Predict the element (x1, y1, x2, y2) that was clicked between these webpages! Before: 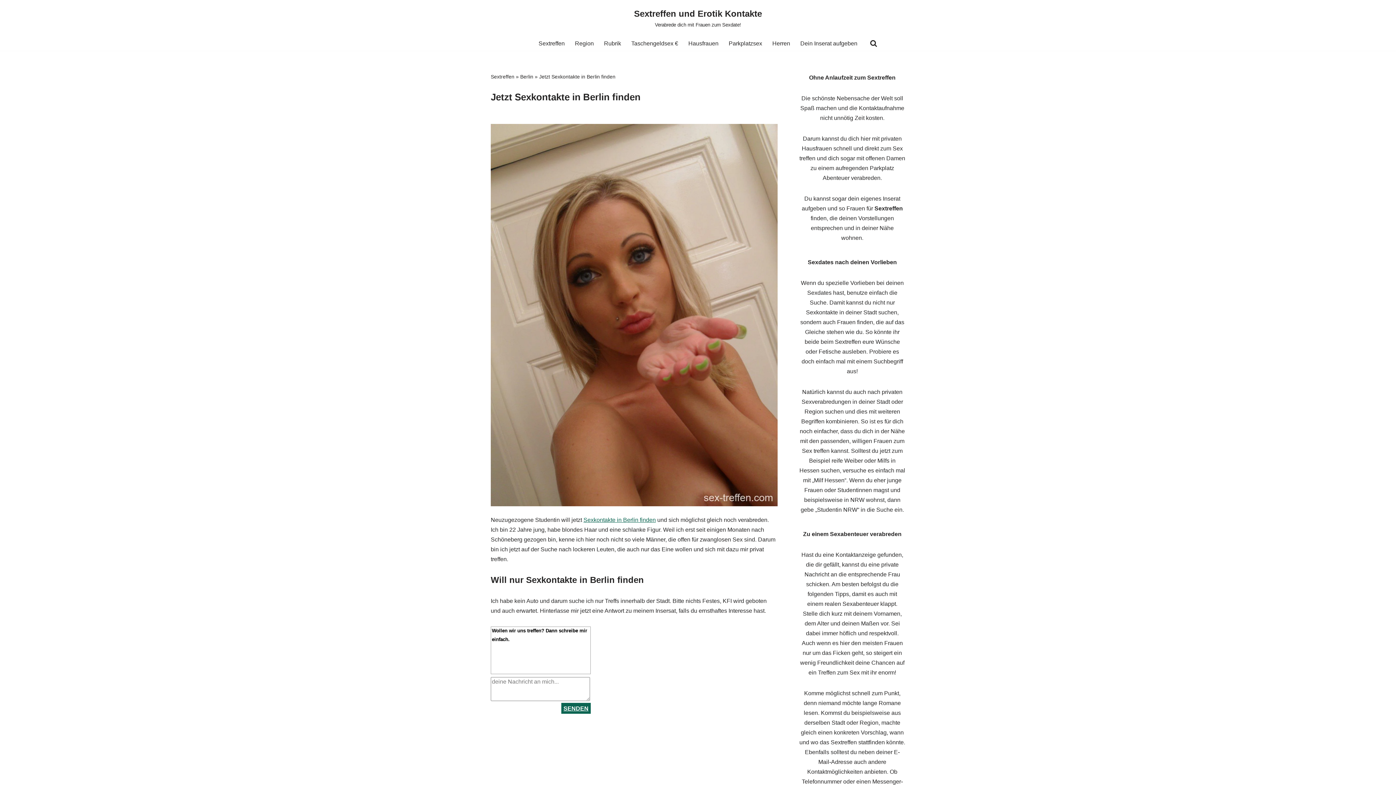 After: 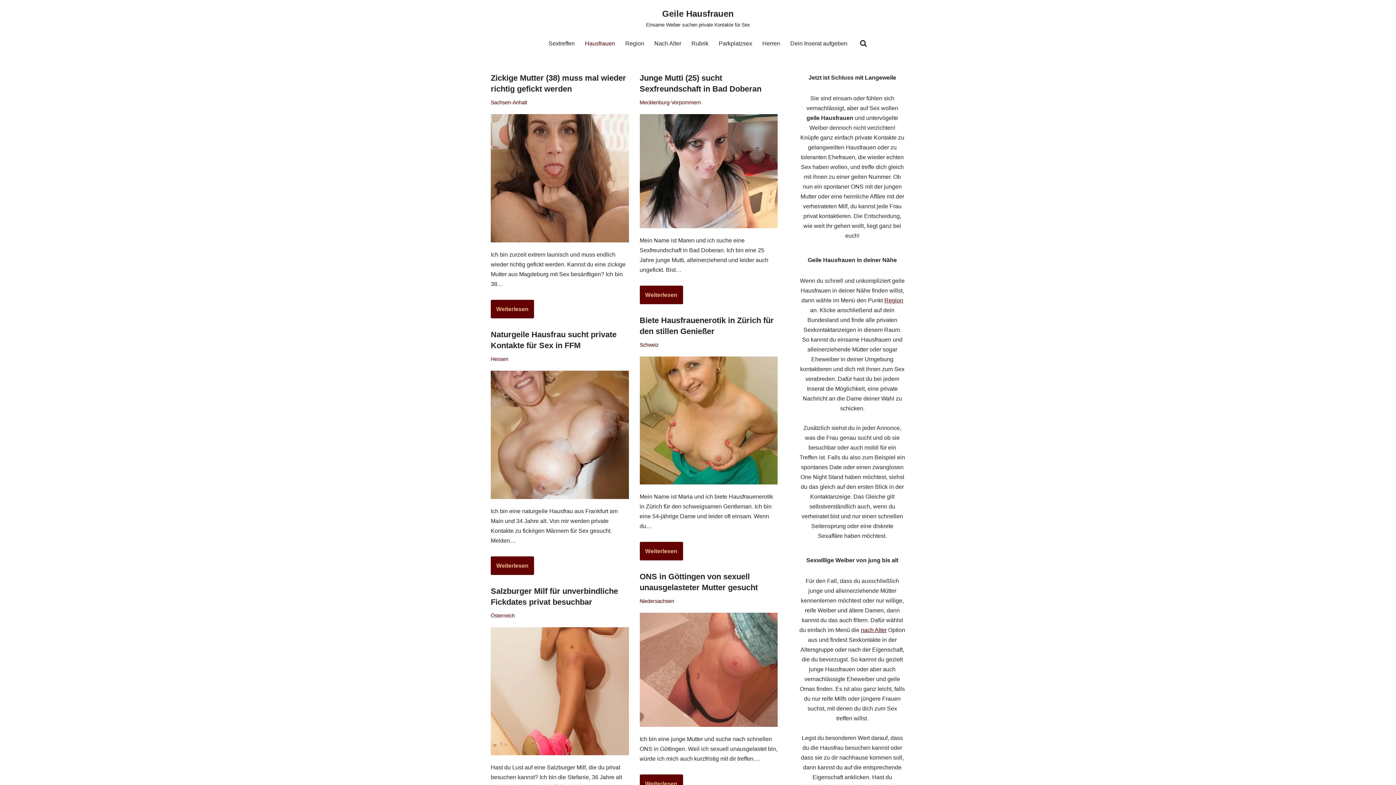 Action: bbox: (688, 38, 718, 48) label: Hausfrauen